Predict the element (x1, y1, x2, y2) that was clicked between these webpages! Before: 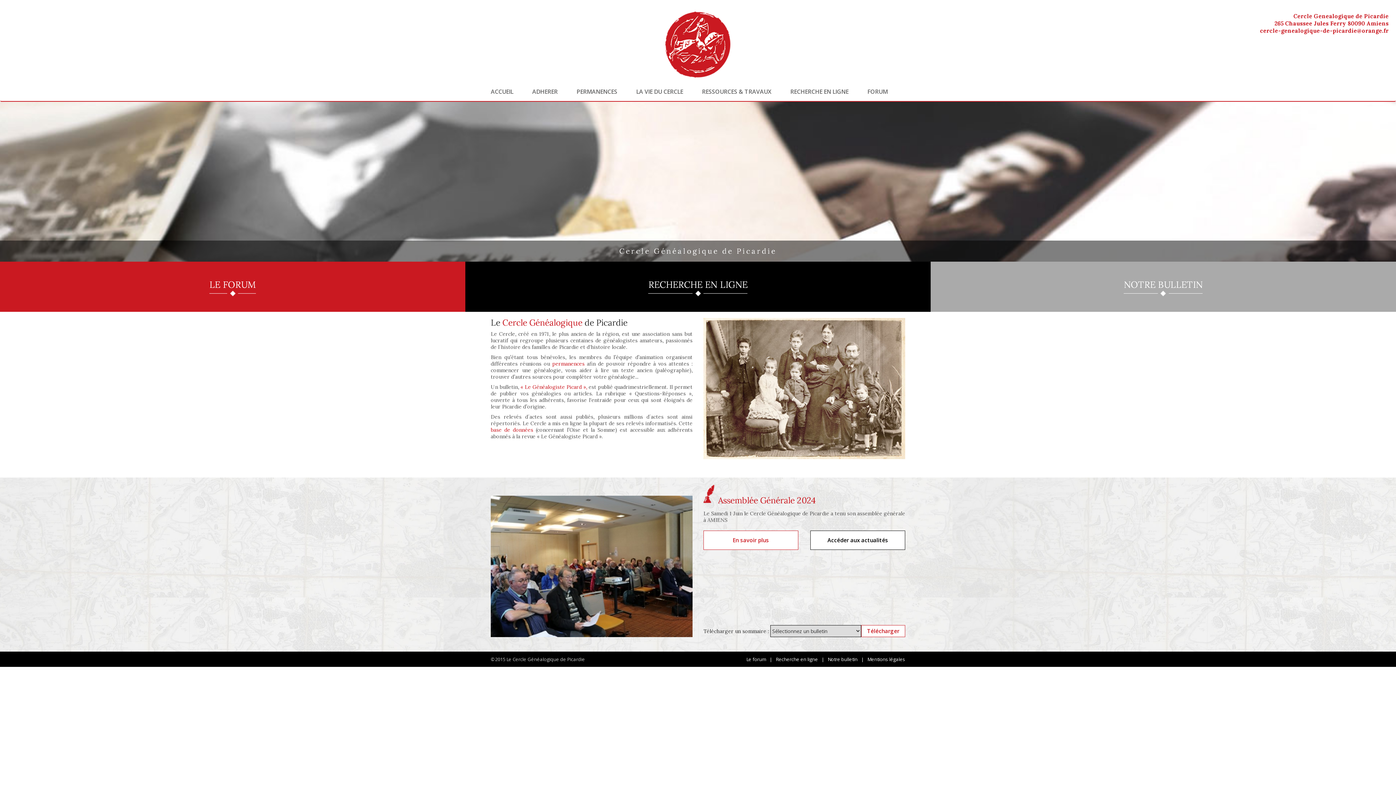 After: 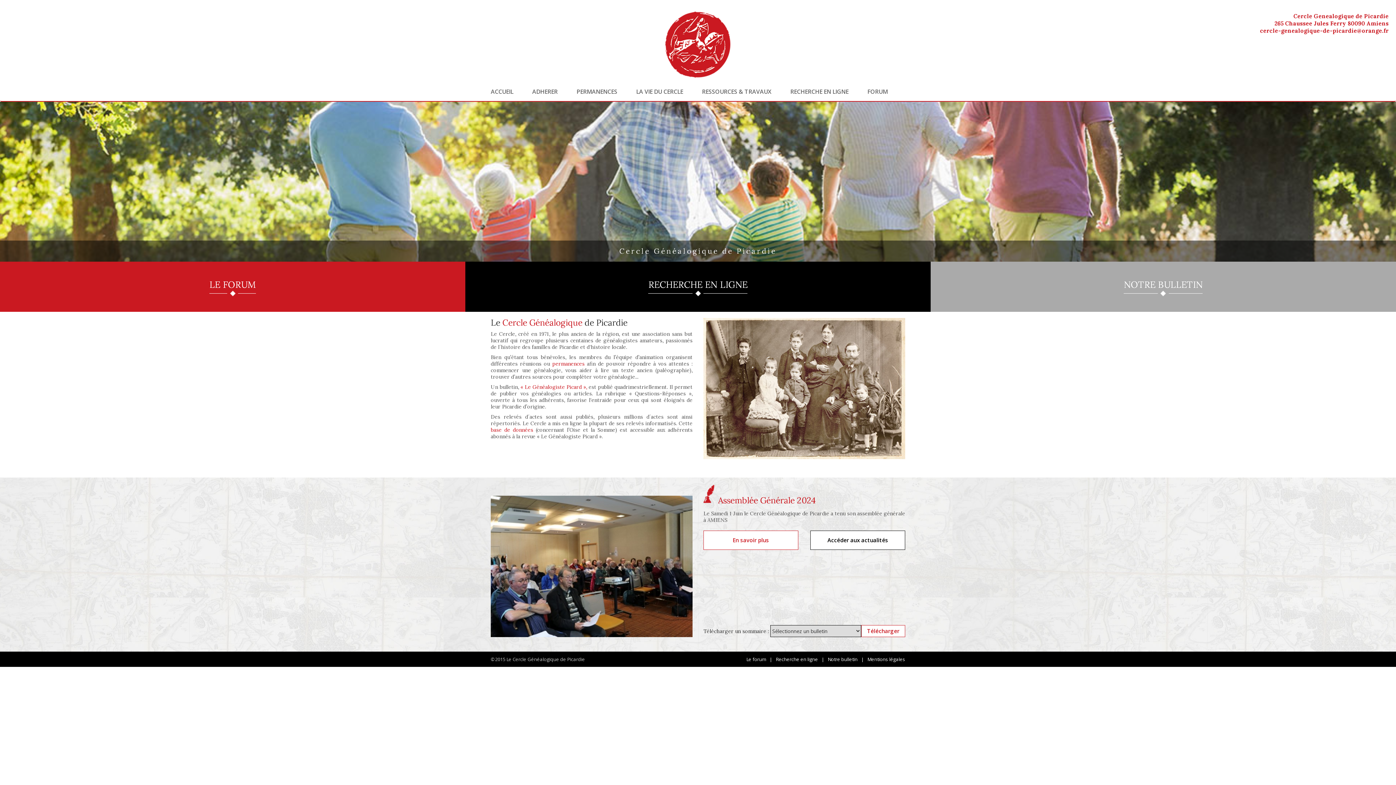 Action: bbox: (490, 88, 522, 94) label: ACCUEIL